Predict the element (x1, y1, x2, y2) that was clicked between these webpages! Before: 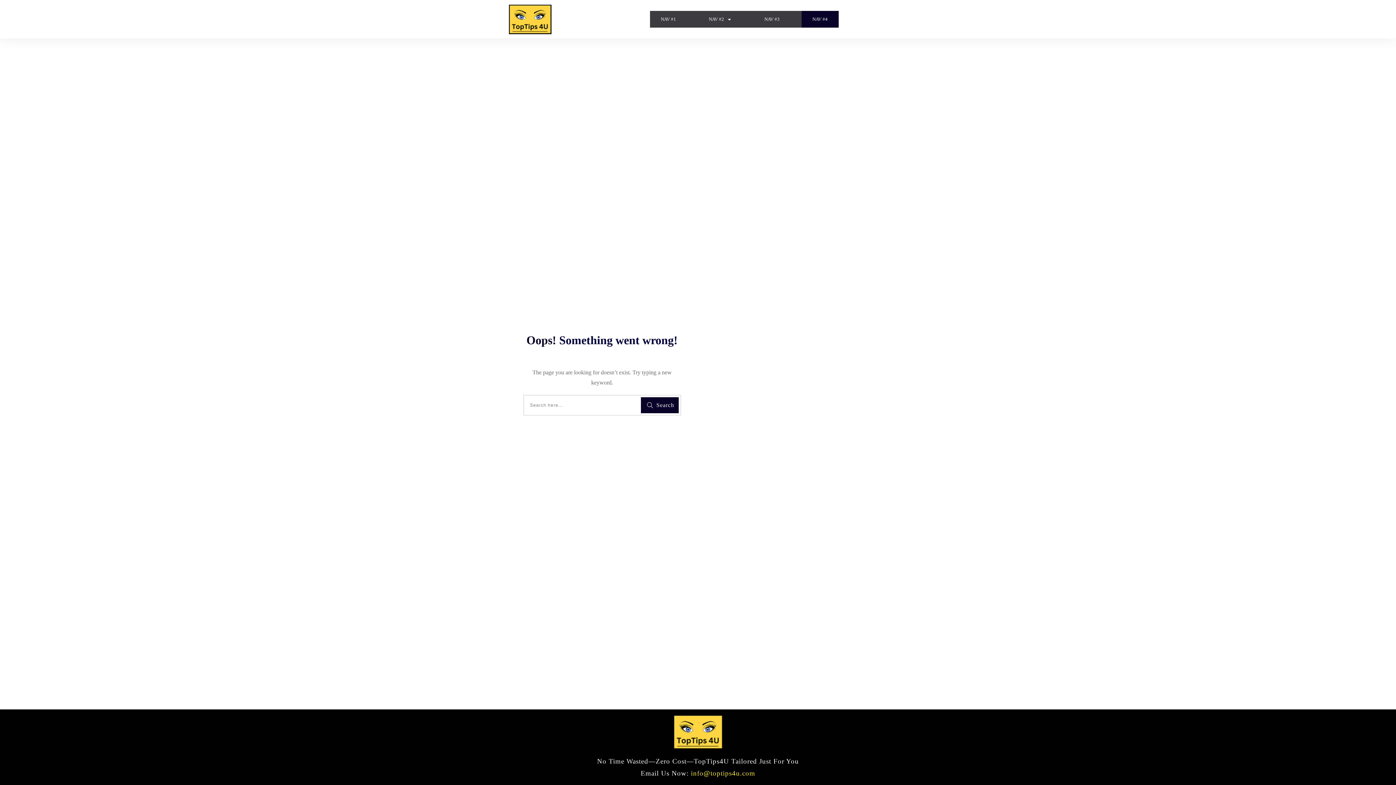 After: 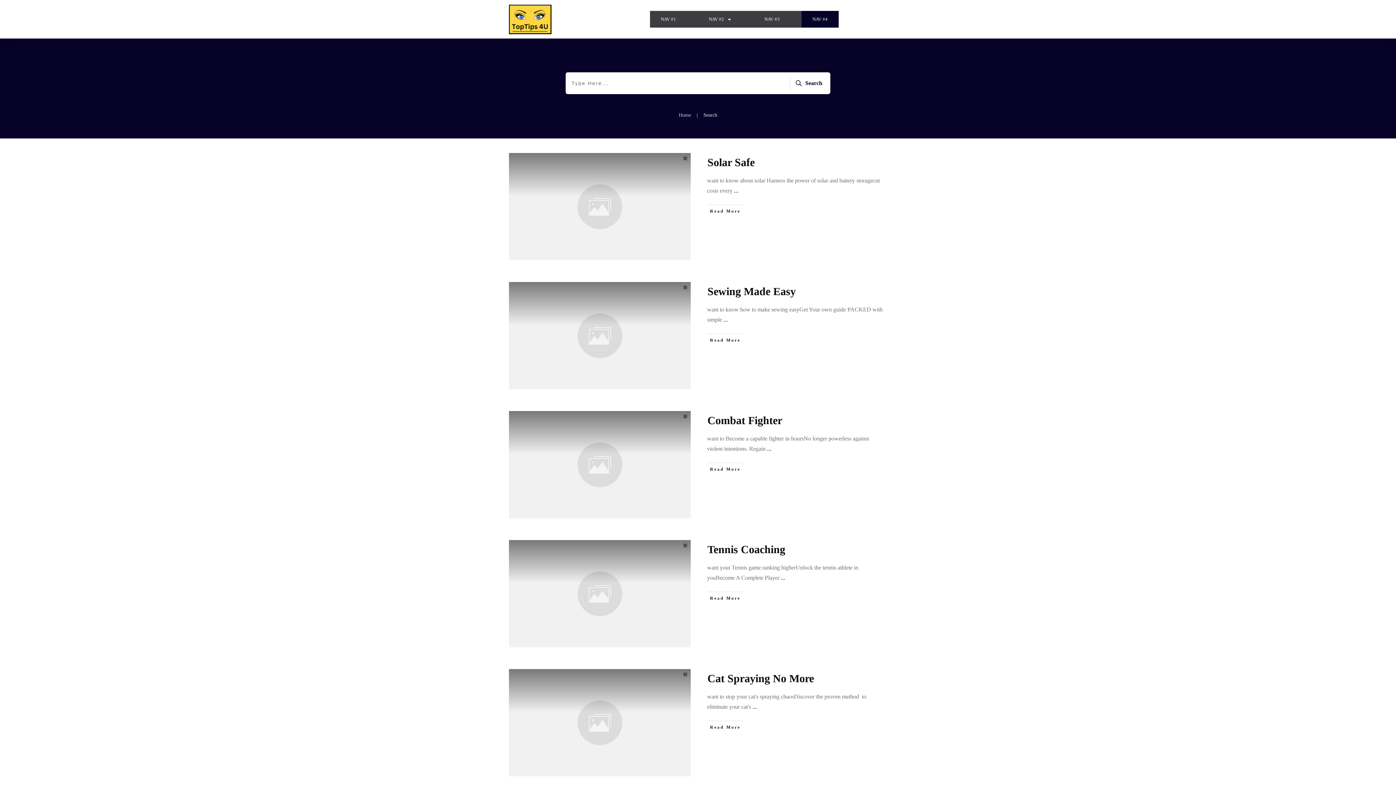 Action: bbox: (640, 397, 678, 413) label: Search